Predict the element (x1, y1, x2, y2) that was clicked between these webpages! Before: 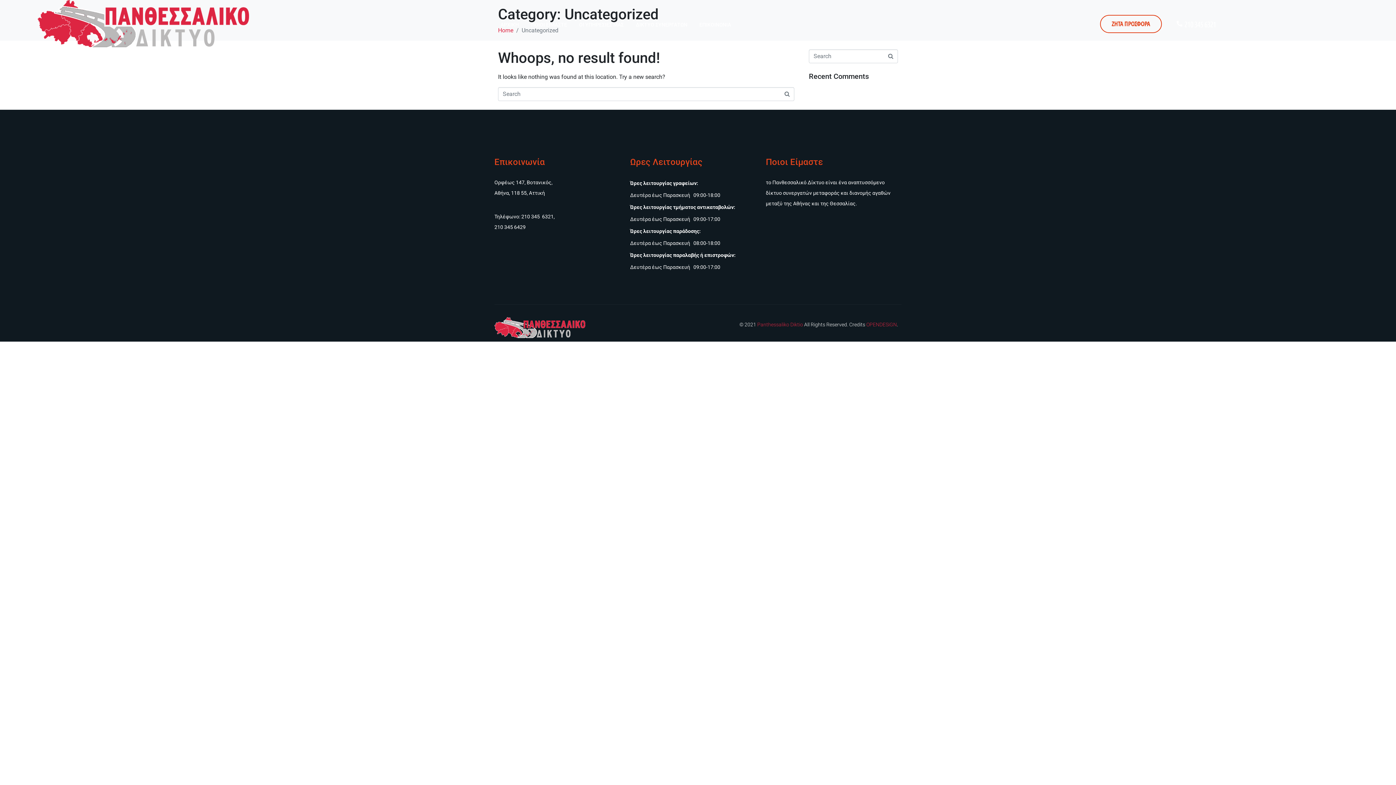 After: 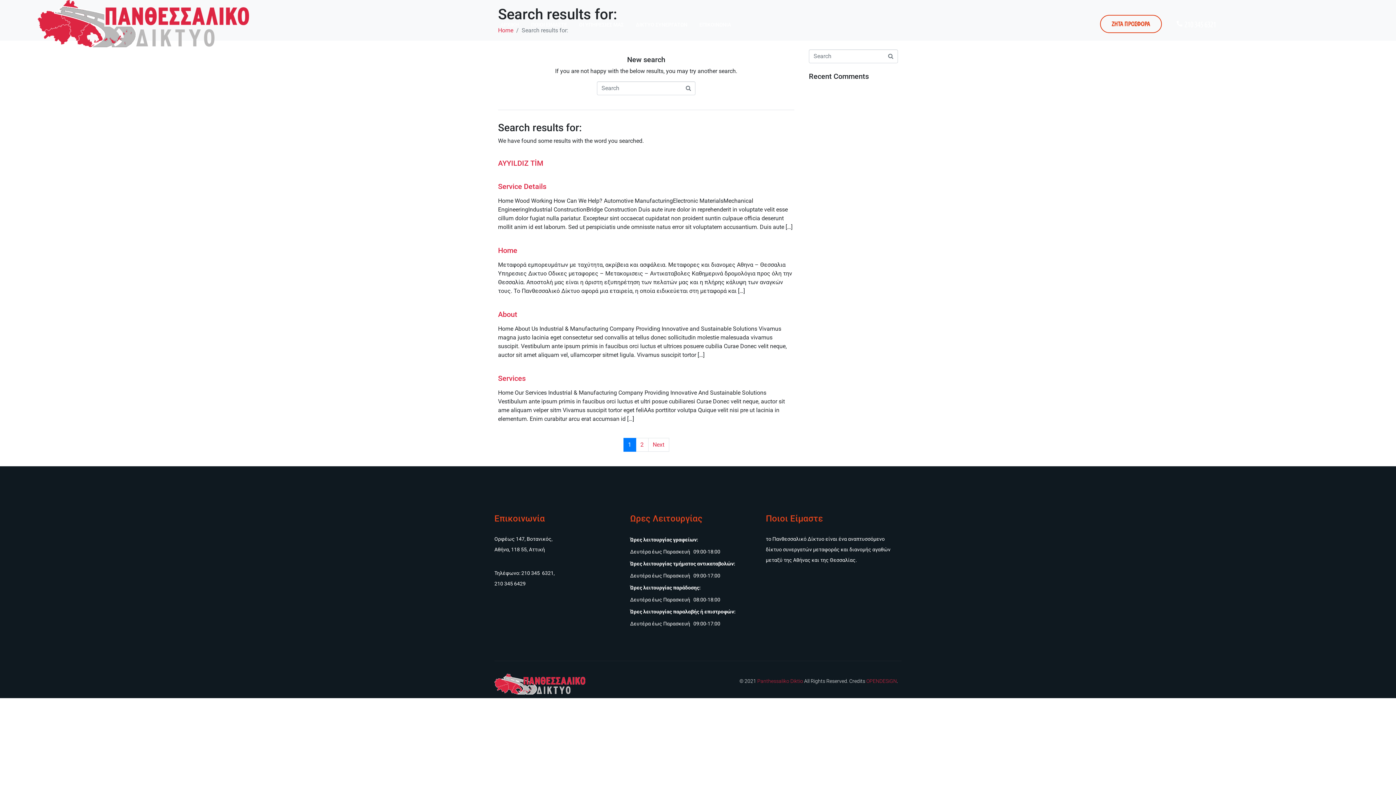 Action: bbox: (883, 49, 898, 63)